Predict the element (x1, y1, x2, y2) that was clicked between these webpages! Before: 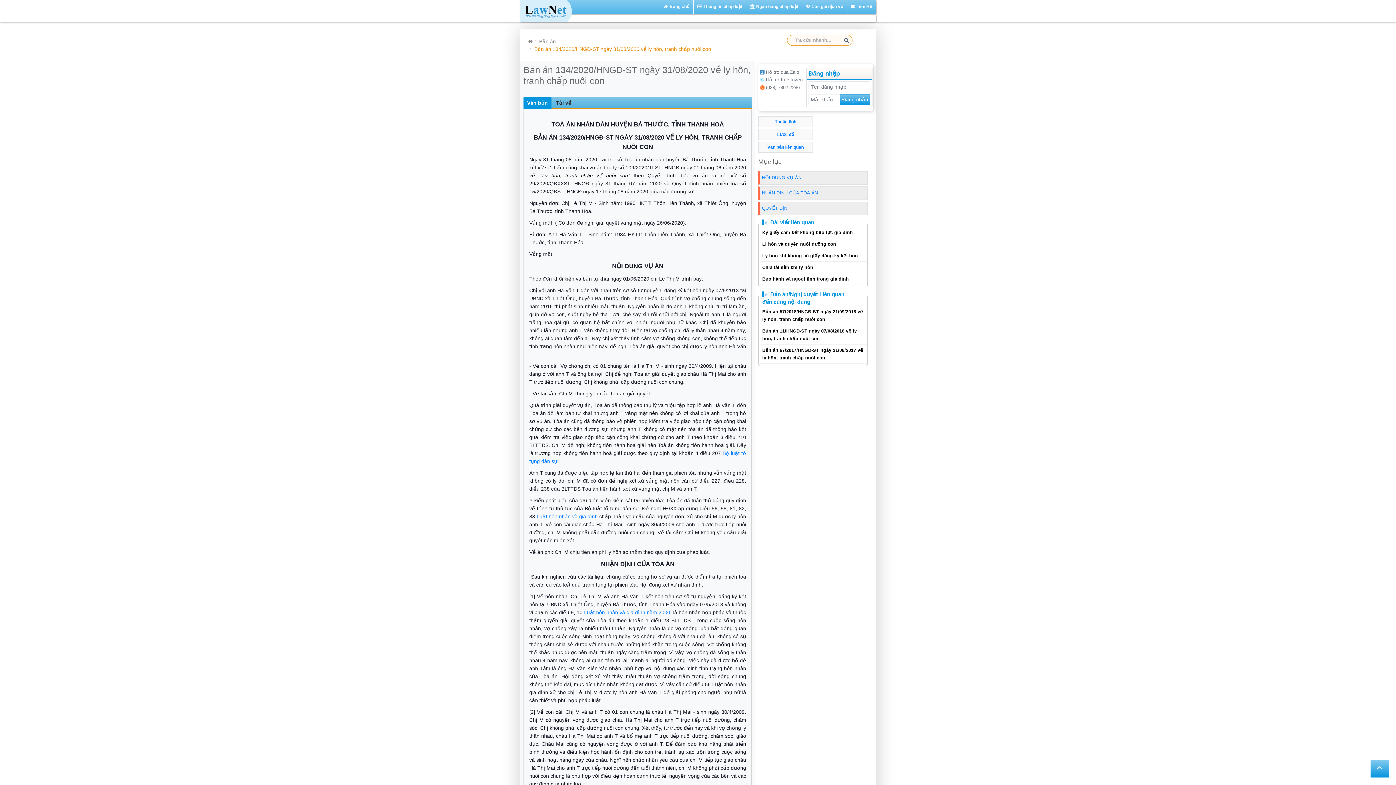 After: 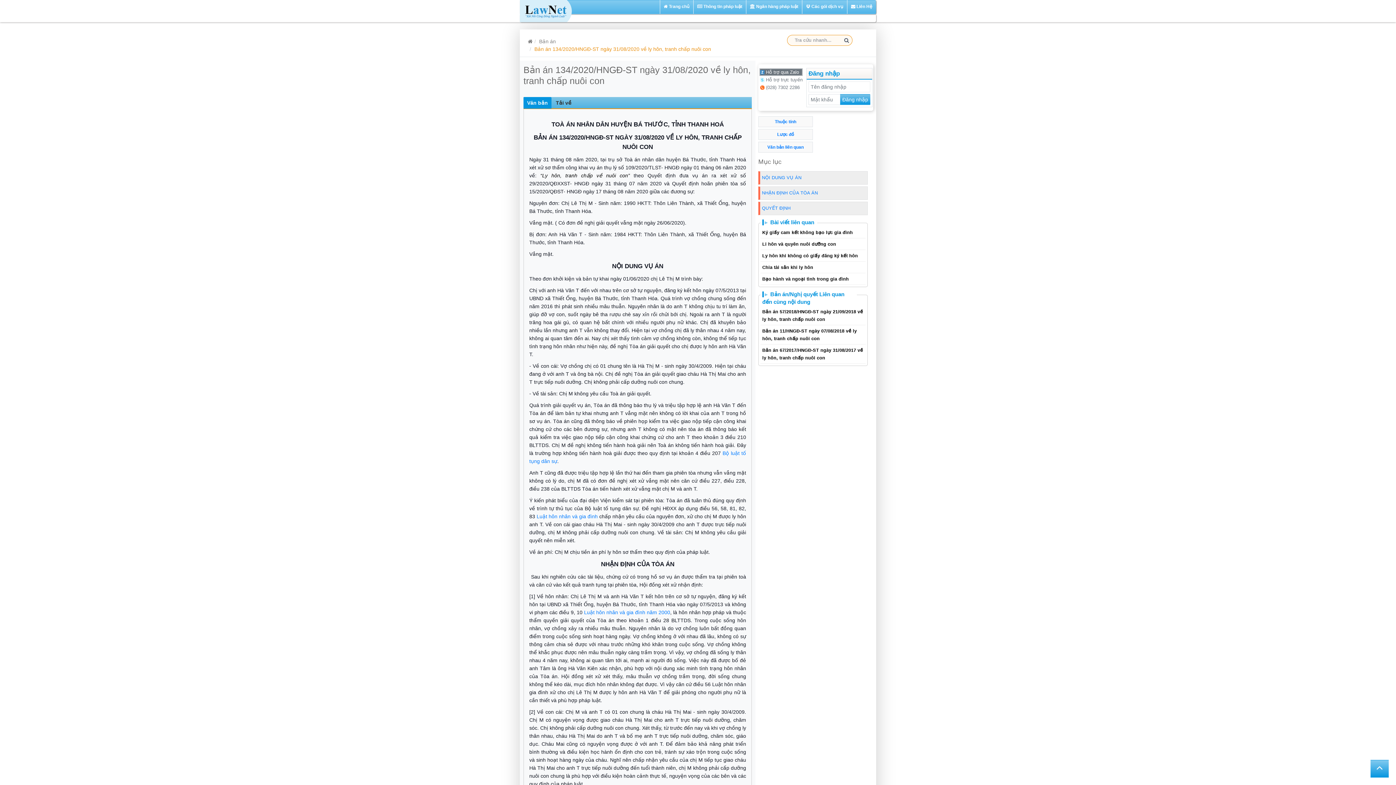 Action: label:  Hỗ trợ qua Zalo bbox: (760, 68, 802, 75)